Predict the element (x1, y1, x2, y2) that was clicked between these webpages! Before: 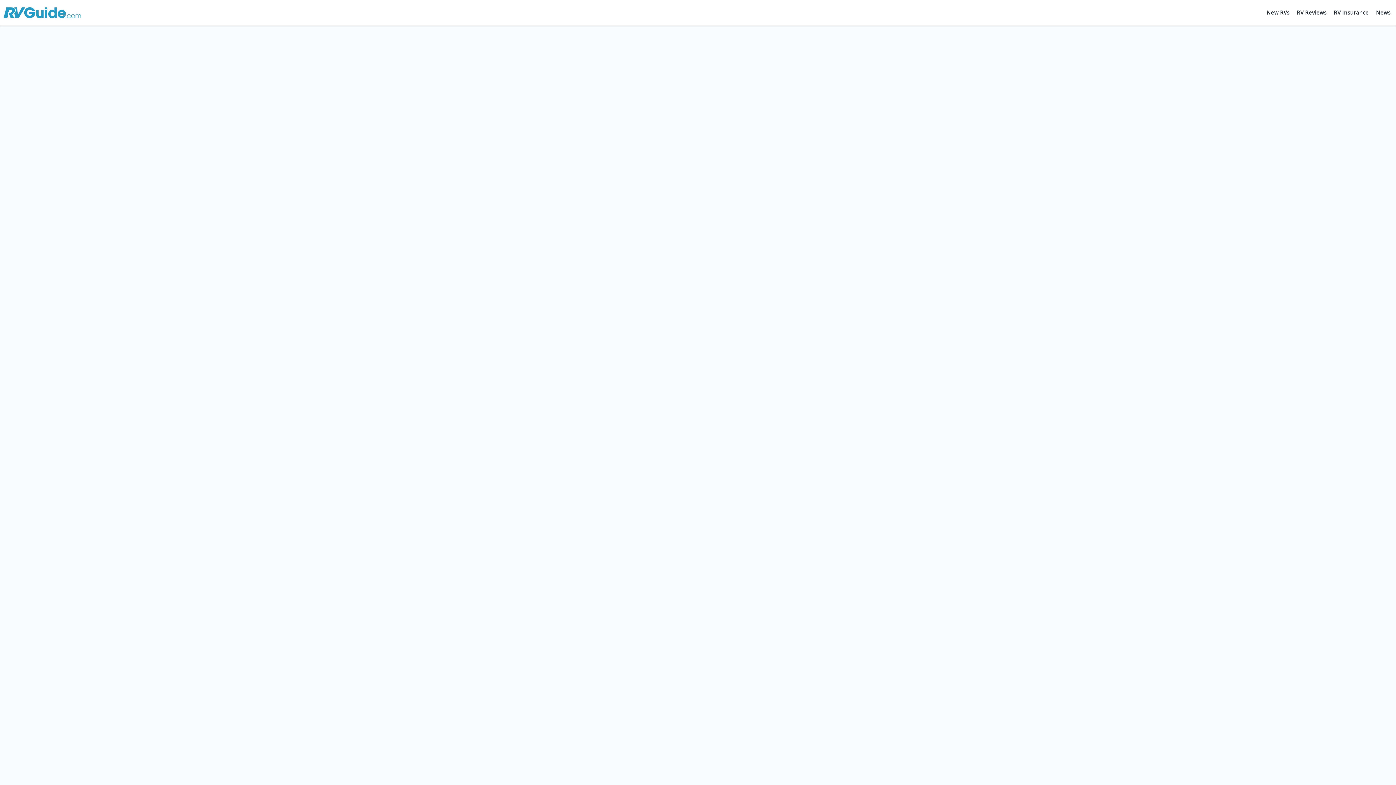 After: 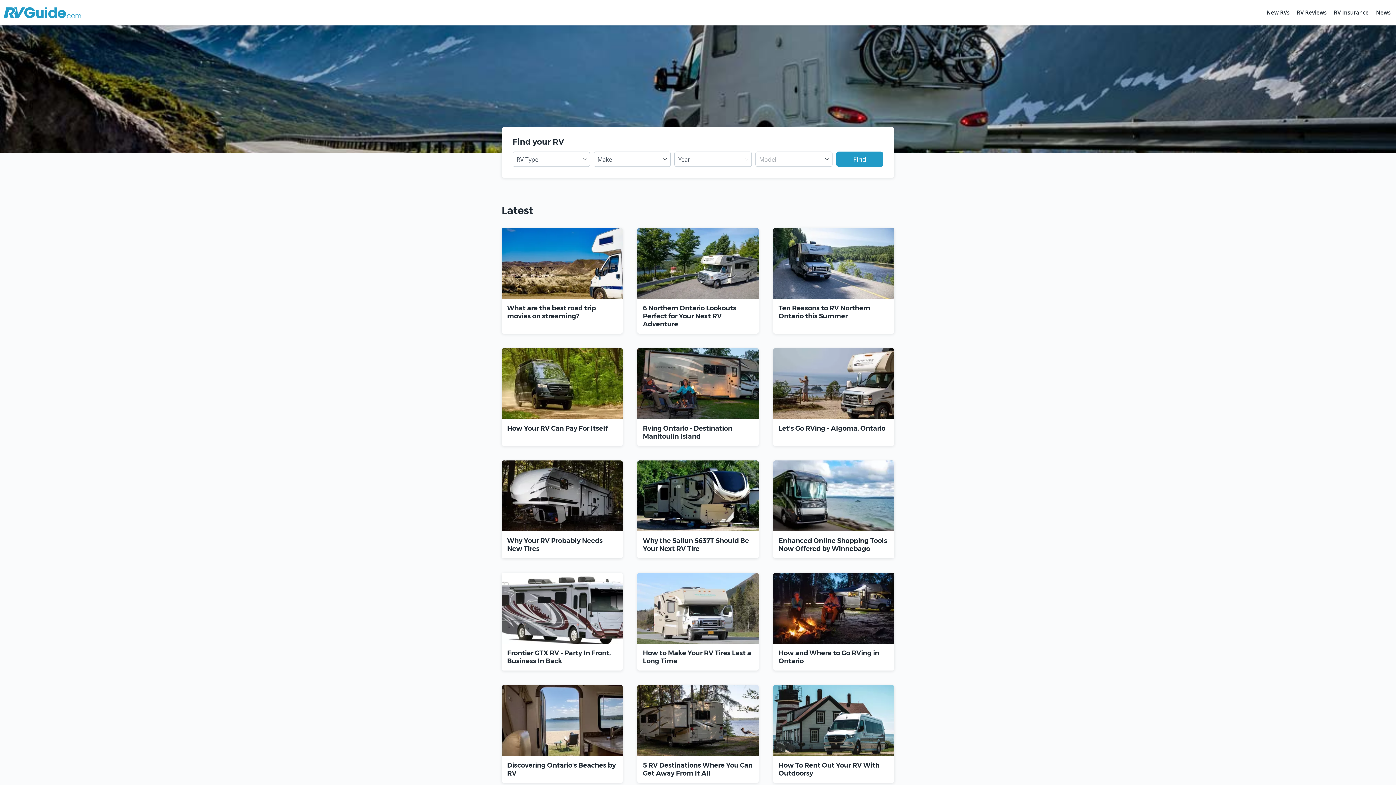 Action: bbox: (3, 3, 81, 21)